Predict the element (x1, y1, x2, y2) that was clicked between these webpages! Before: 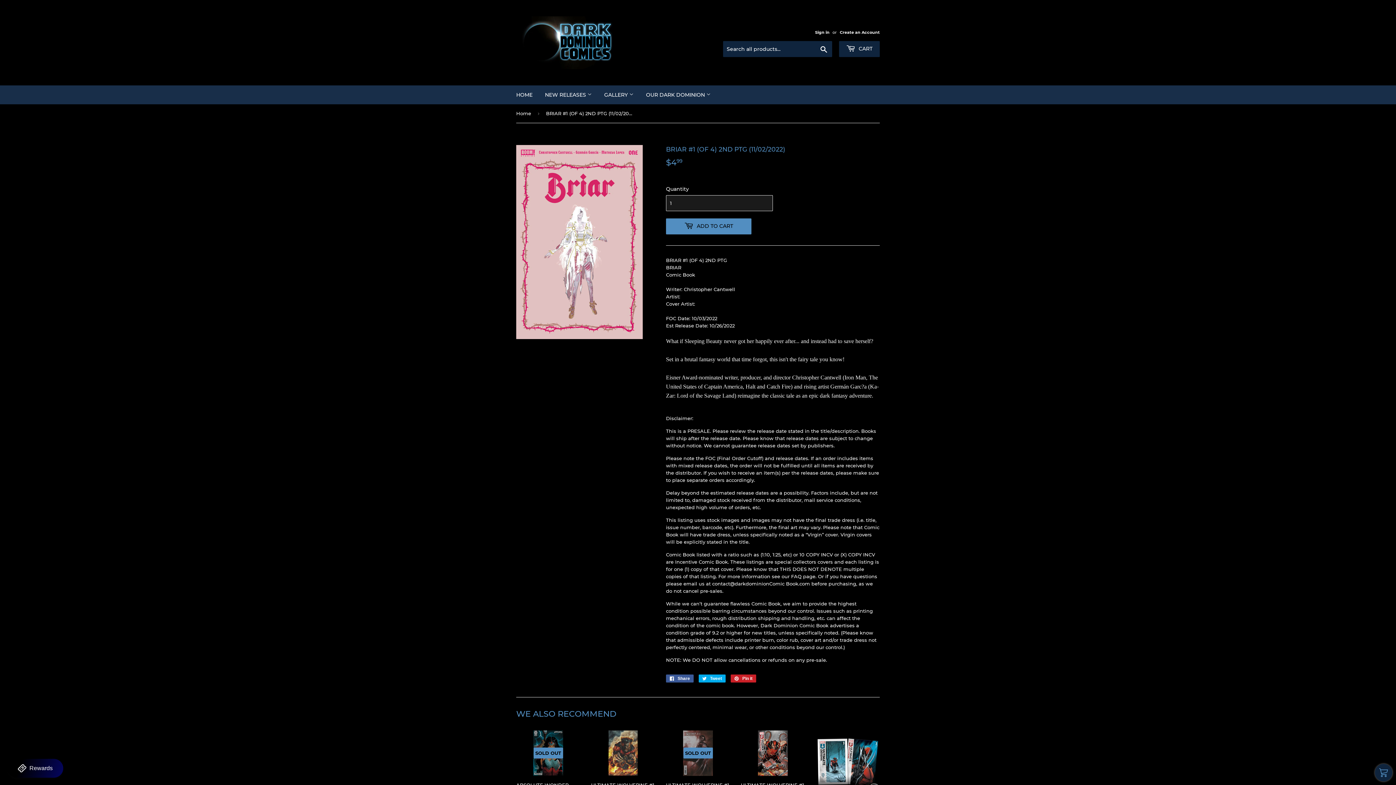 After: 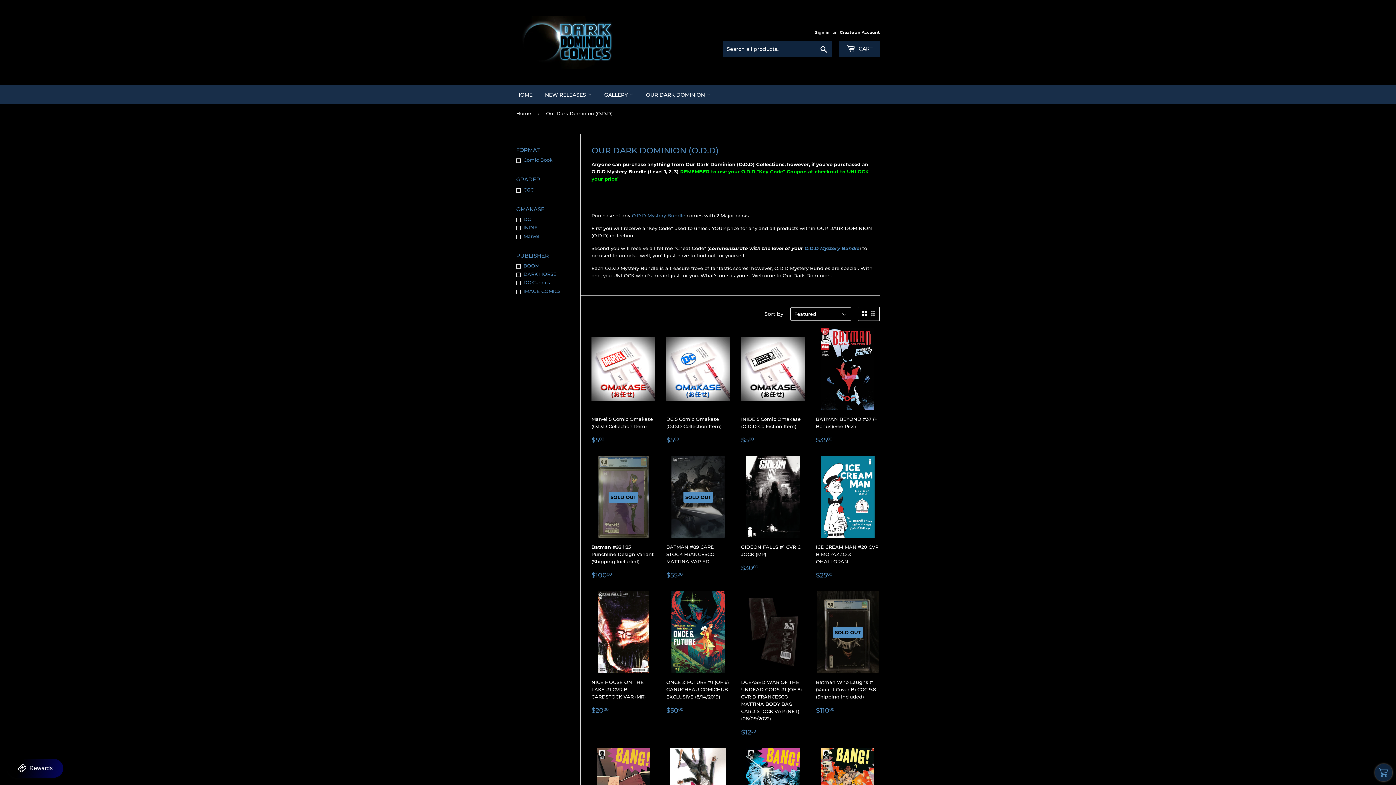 Action: bbox: (640, 85, 716, 104) label: OUR DARK DOMINION 